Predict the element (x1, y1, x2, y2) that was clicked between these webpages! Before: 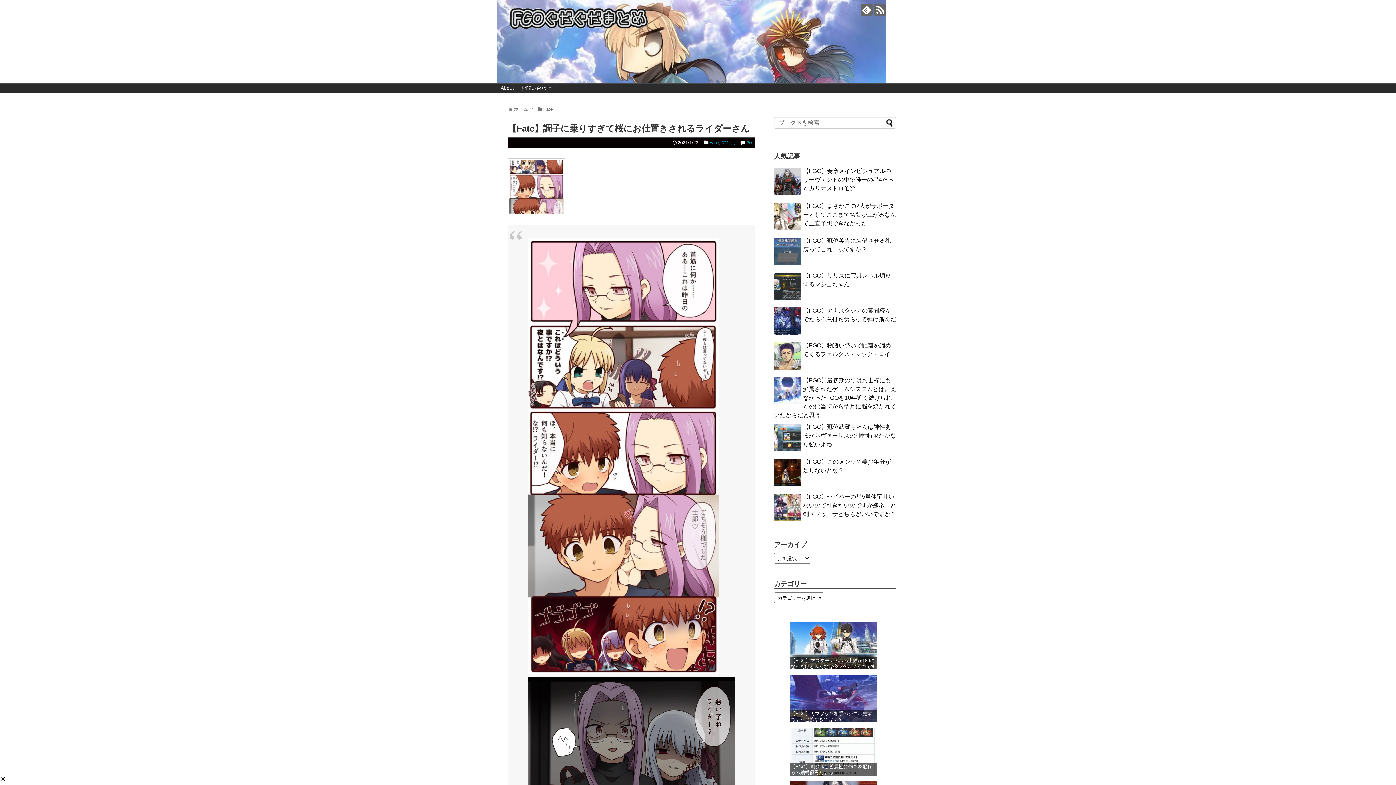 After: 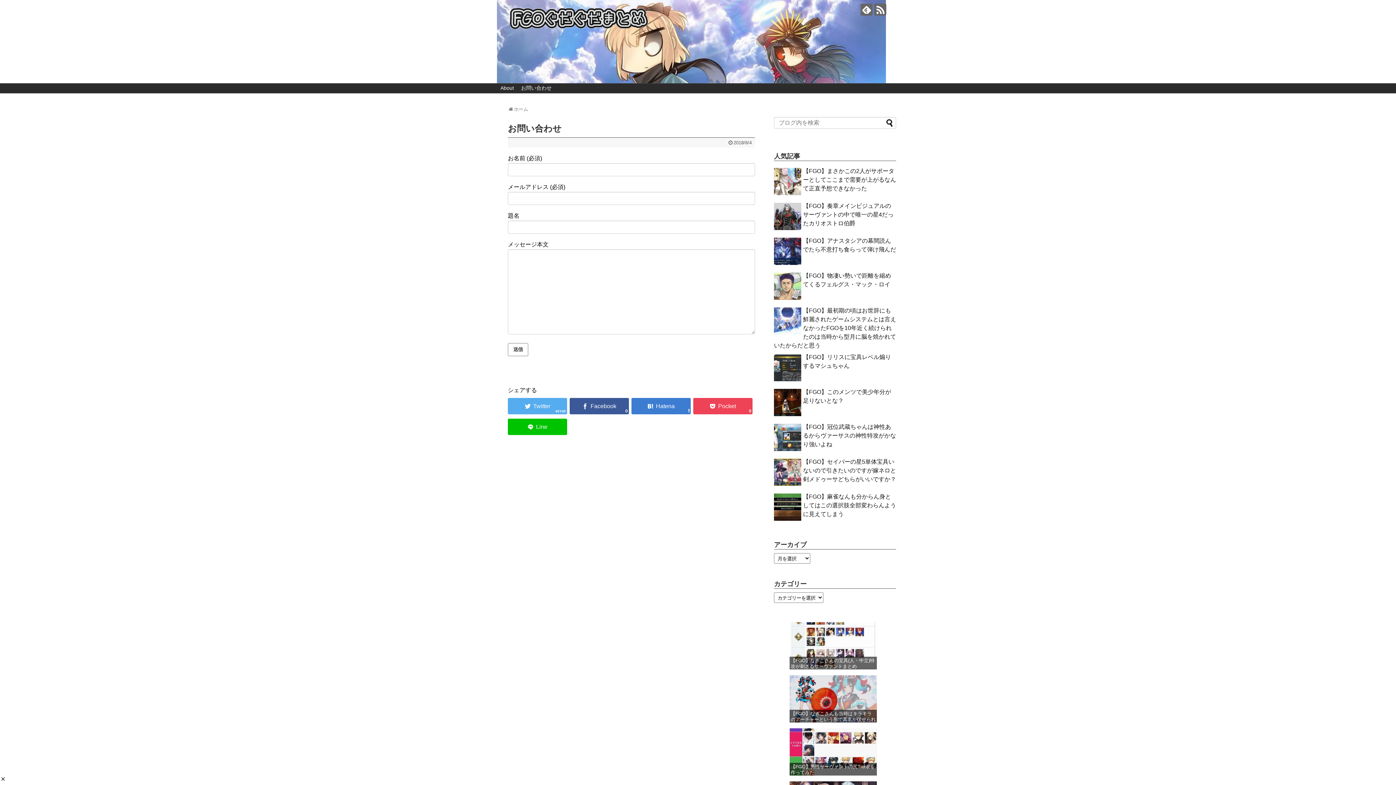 Action: label: お問い合わせ bbox: (517, 83, 555, 93)